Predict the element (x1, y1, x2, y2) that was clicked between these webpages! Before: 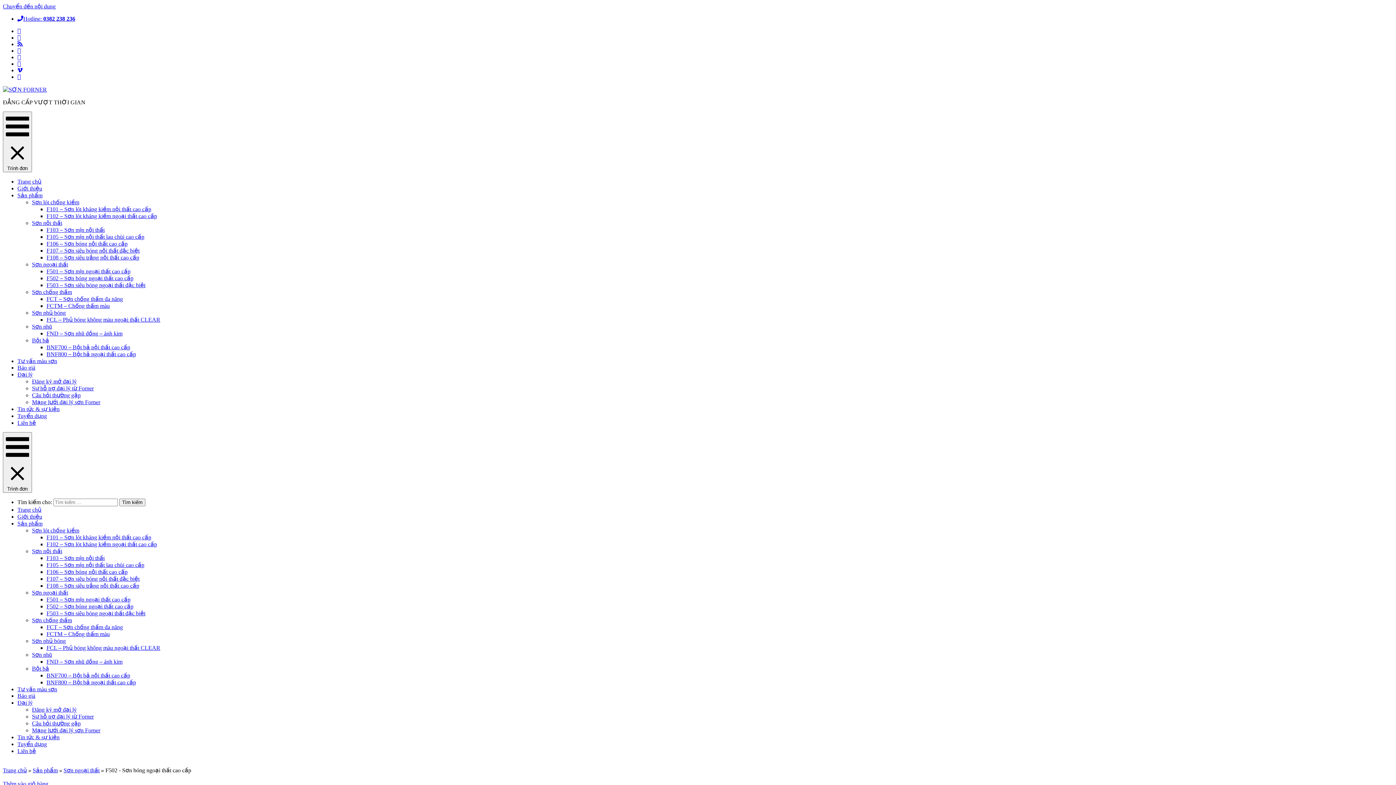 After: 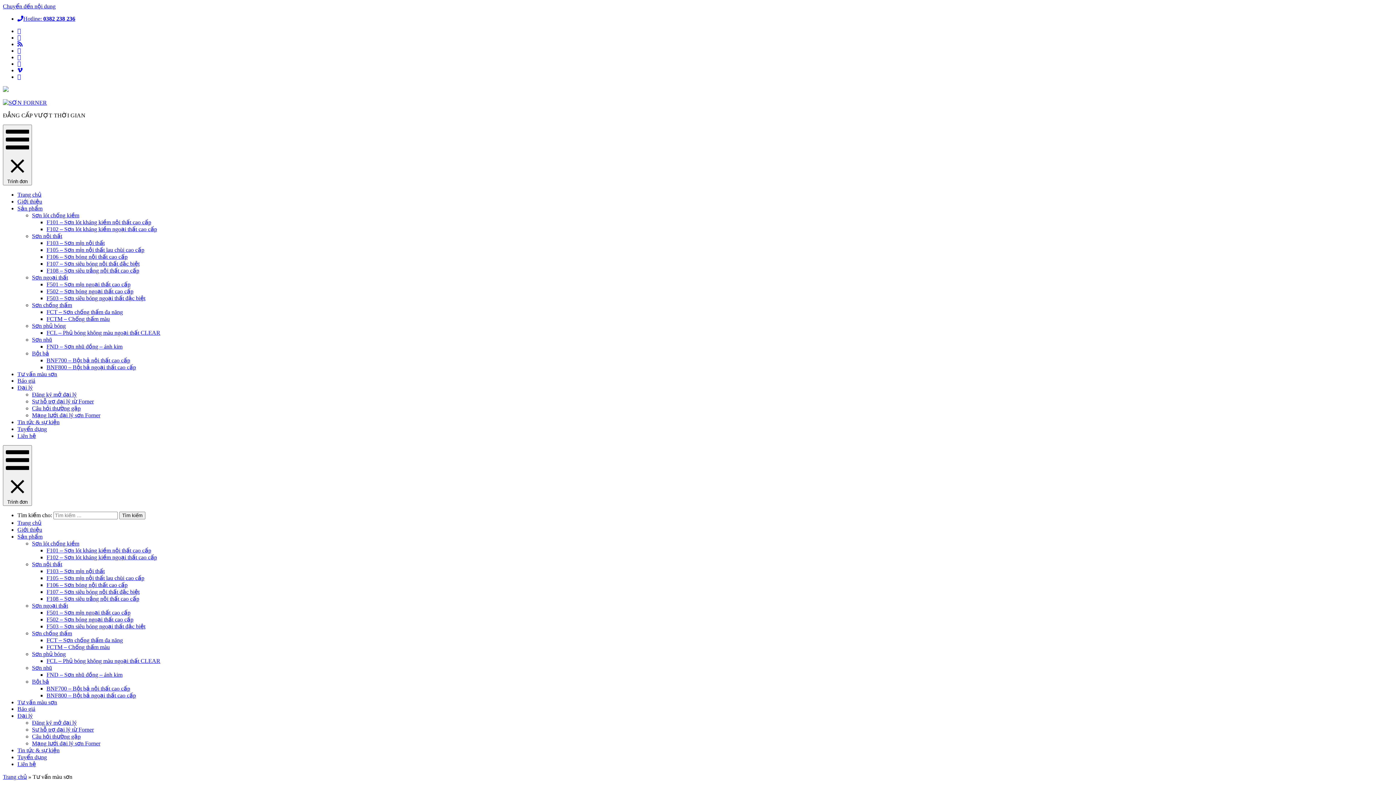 Action: bbox: (17, 358, 57, 364) label: Tư vấn màu sơn